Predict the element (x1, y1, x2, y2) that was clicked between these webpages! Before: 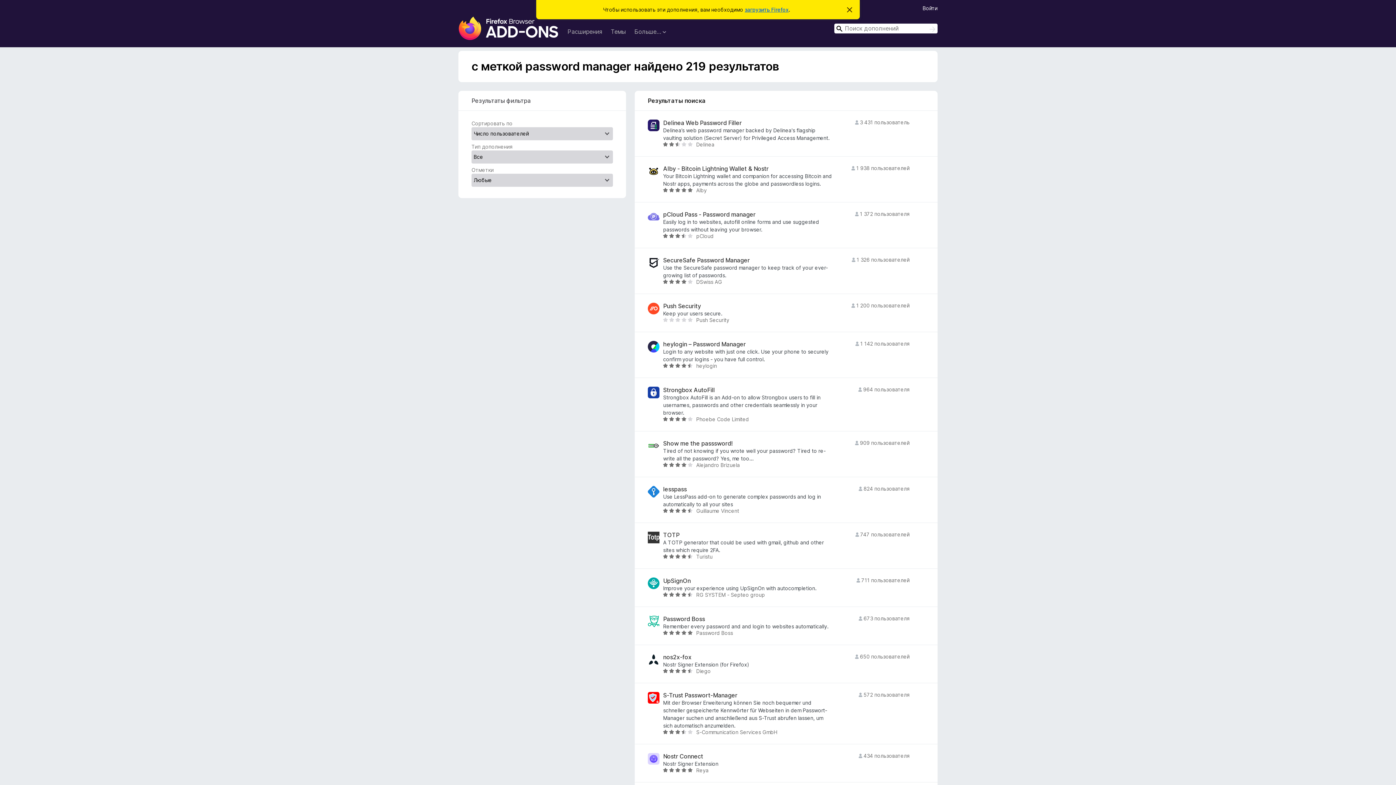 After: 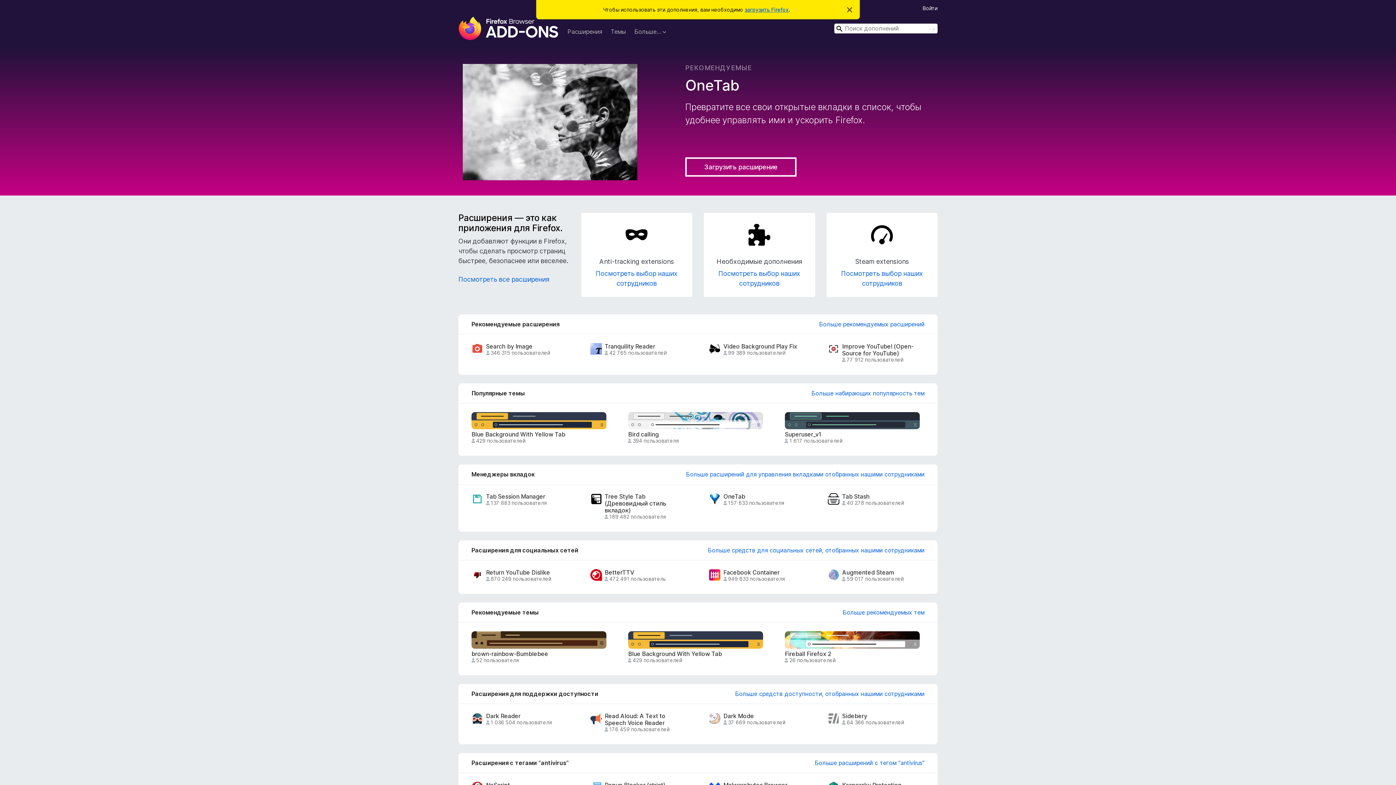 Action: label: Дополнения для браузера Firefox bbox: (458, 16, 558, 40)